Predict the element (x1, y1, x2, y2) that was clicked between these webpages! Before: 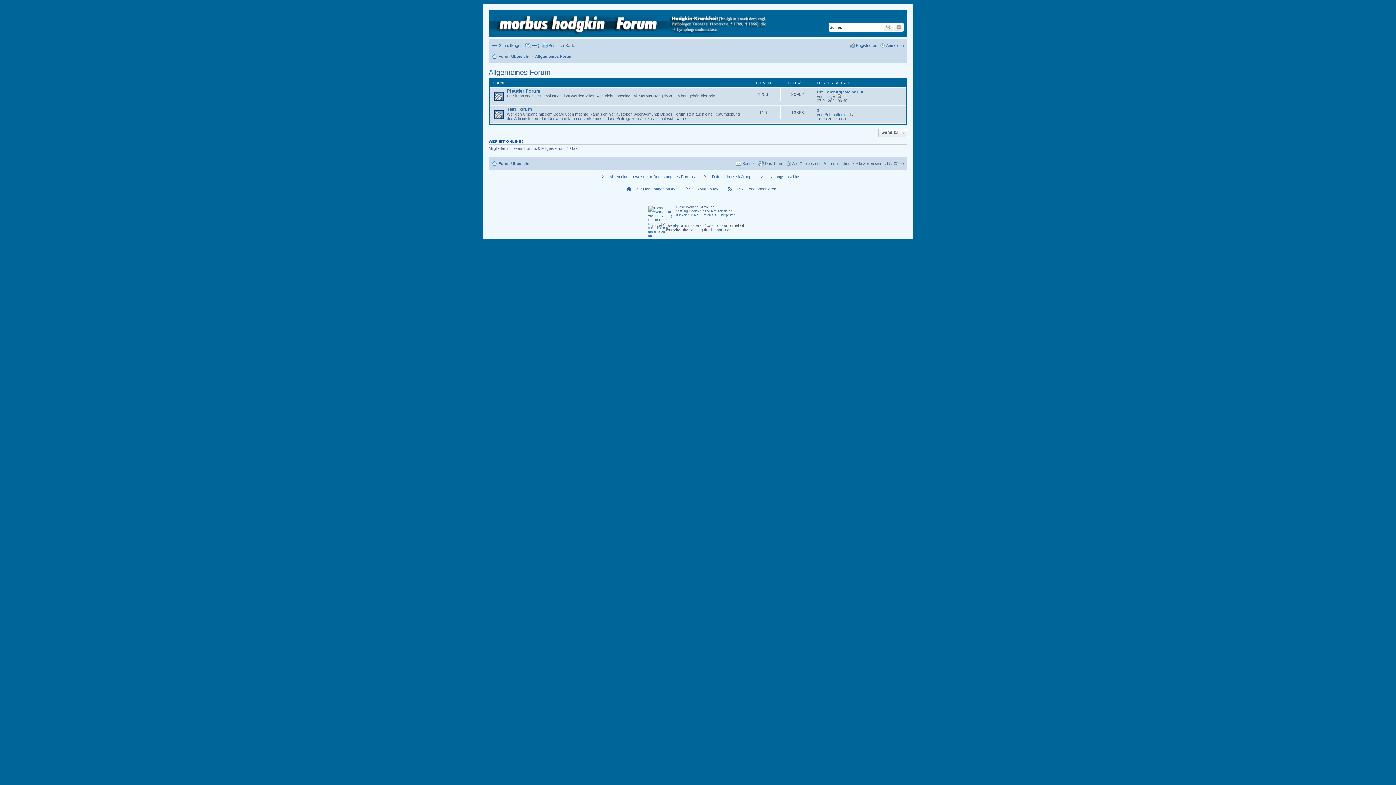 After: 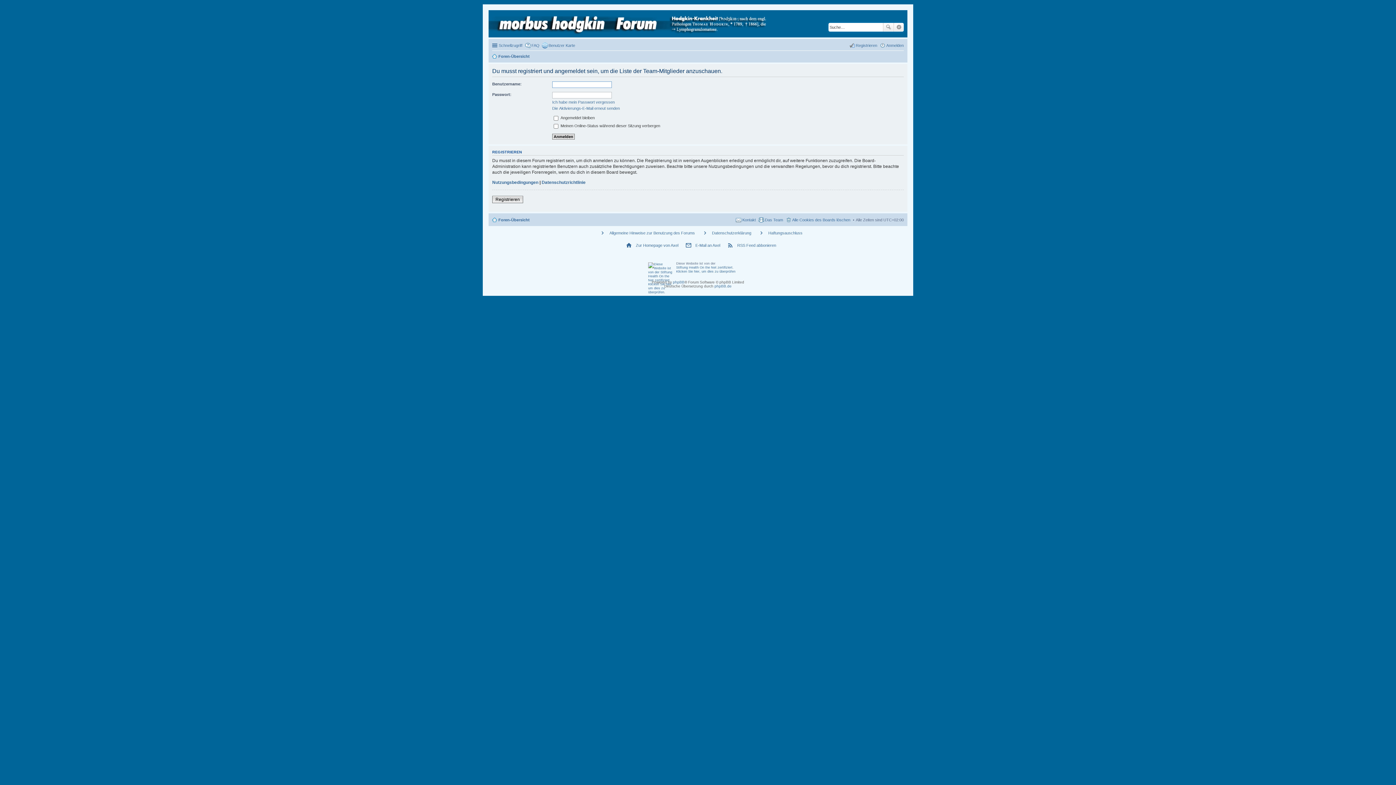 Action: bbox: (758, 159, 783, 167) label: Das Team